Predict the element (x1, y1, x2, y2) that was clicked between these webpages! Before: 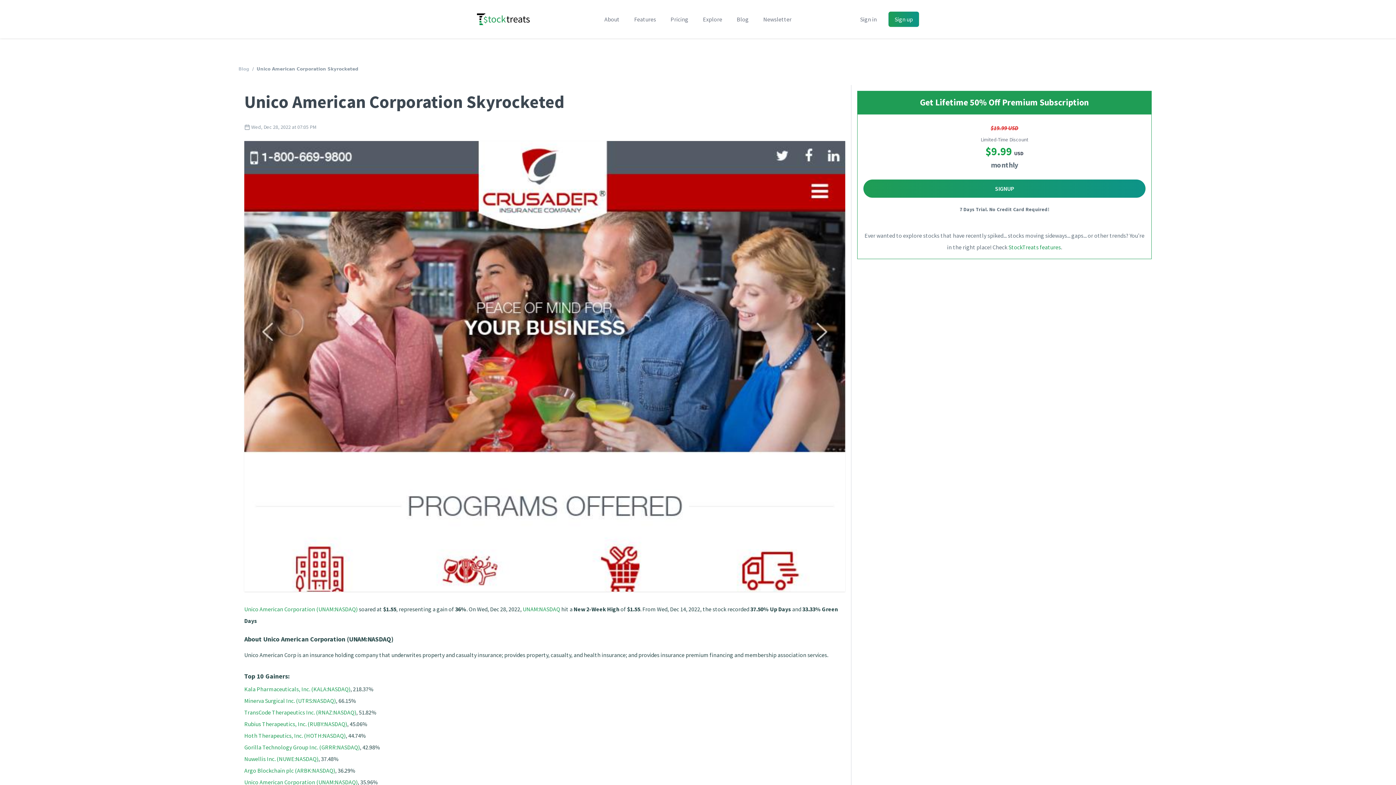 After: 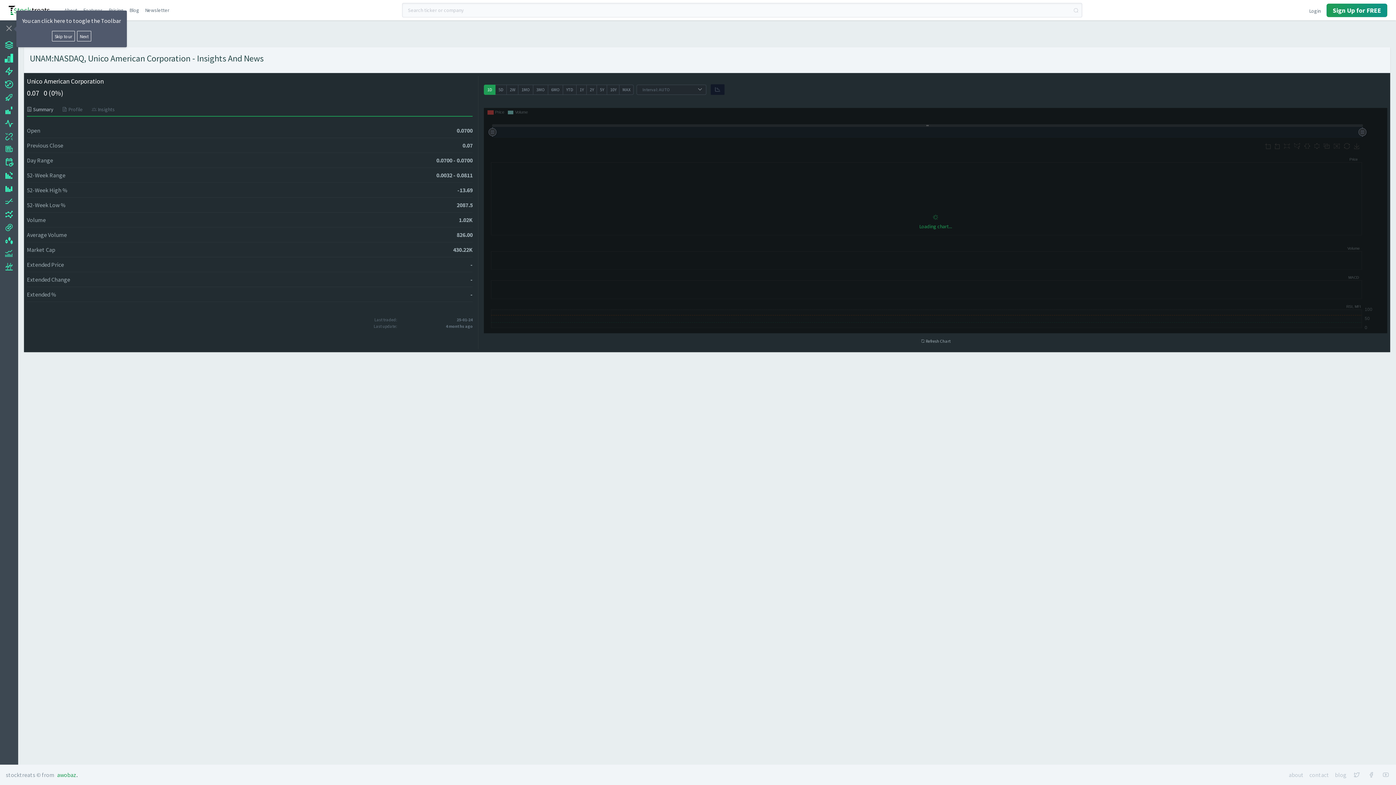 Action: bbox: (244, 605, 357, 612) label: Unico American Corporation (UNAM:NASDAQ)